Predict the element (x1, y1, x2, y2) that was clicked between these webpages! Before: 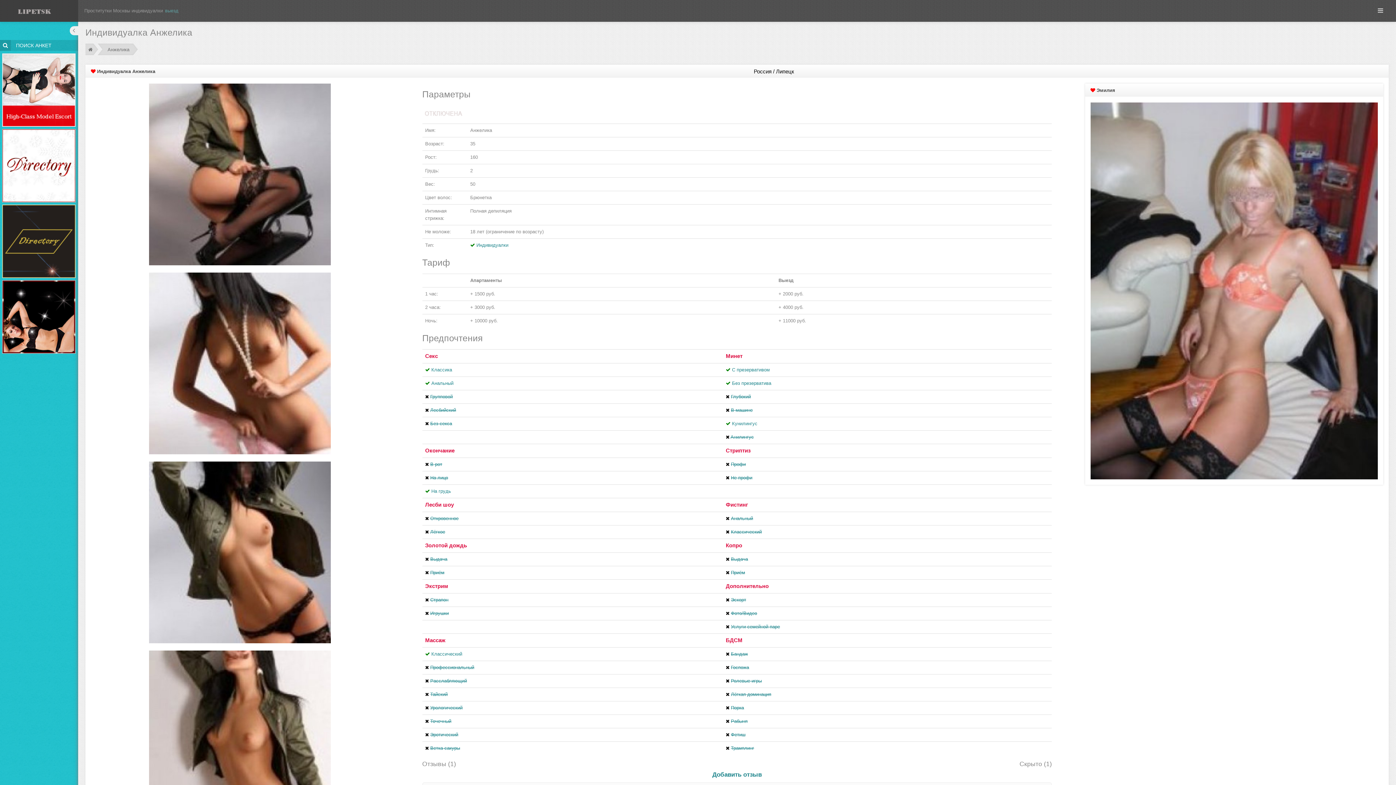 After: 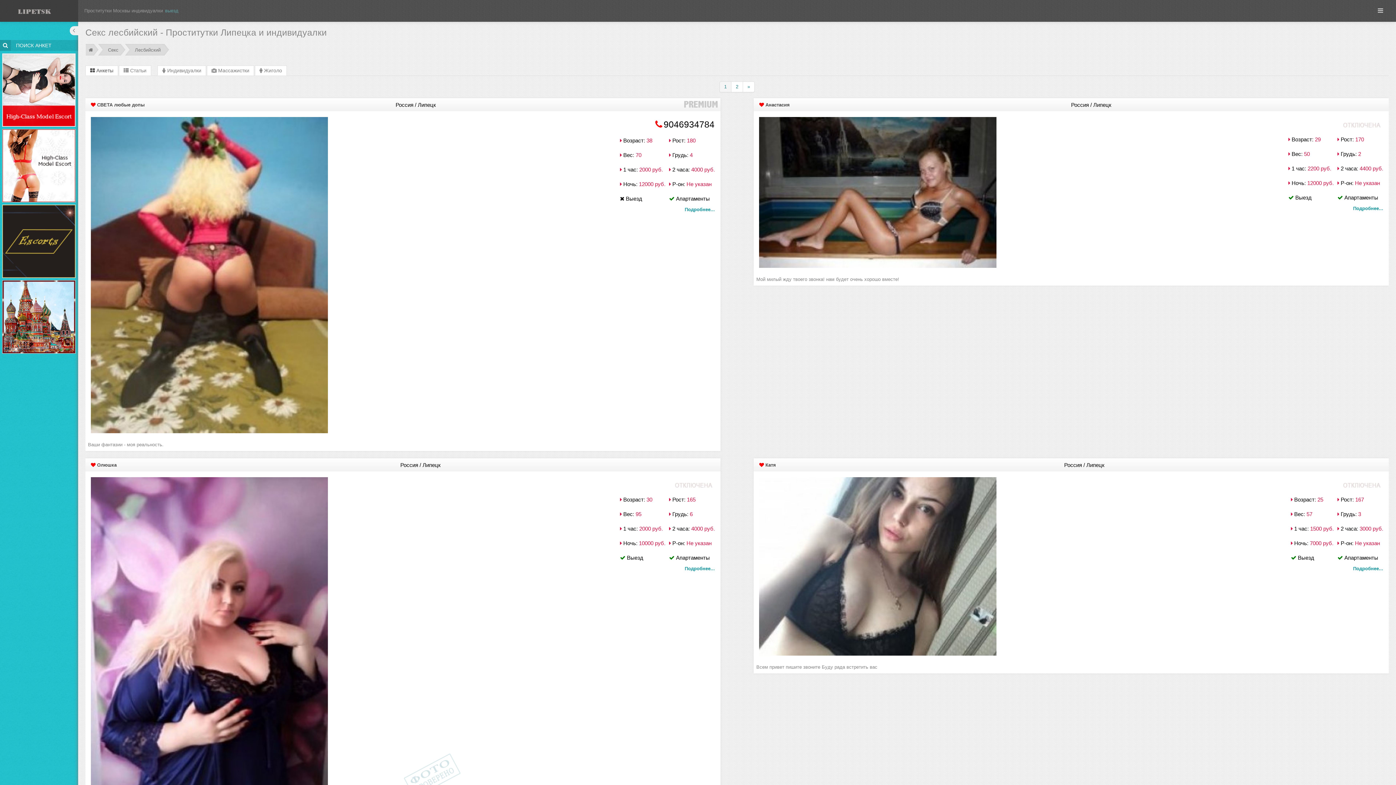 Action: label: Лесбийский bbox: (430, 407, 456, 413)